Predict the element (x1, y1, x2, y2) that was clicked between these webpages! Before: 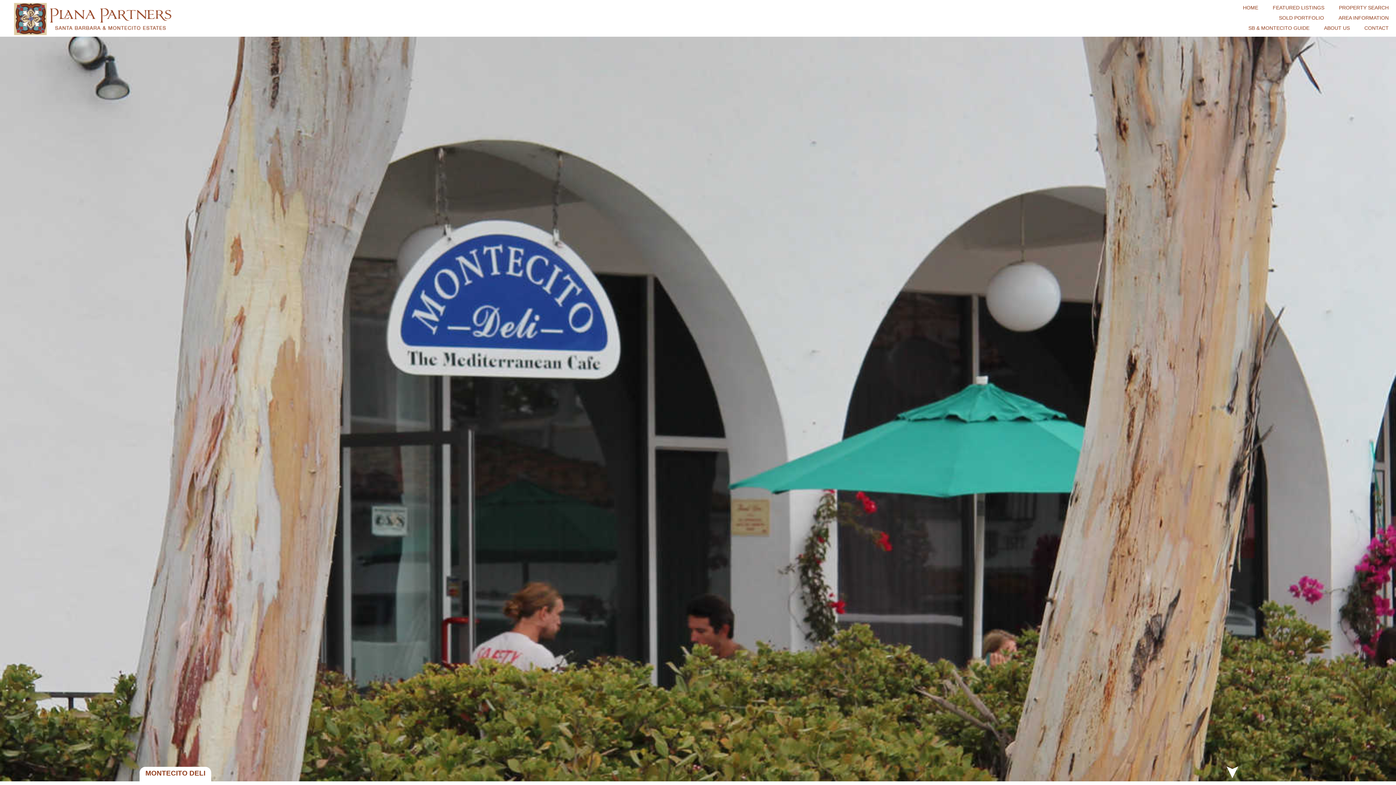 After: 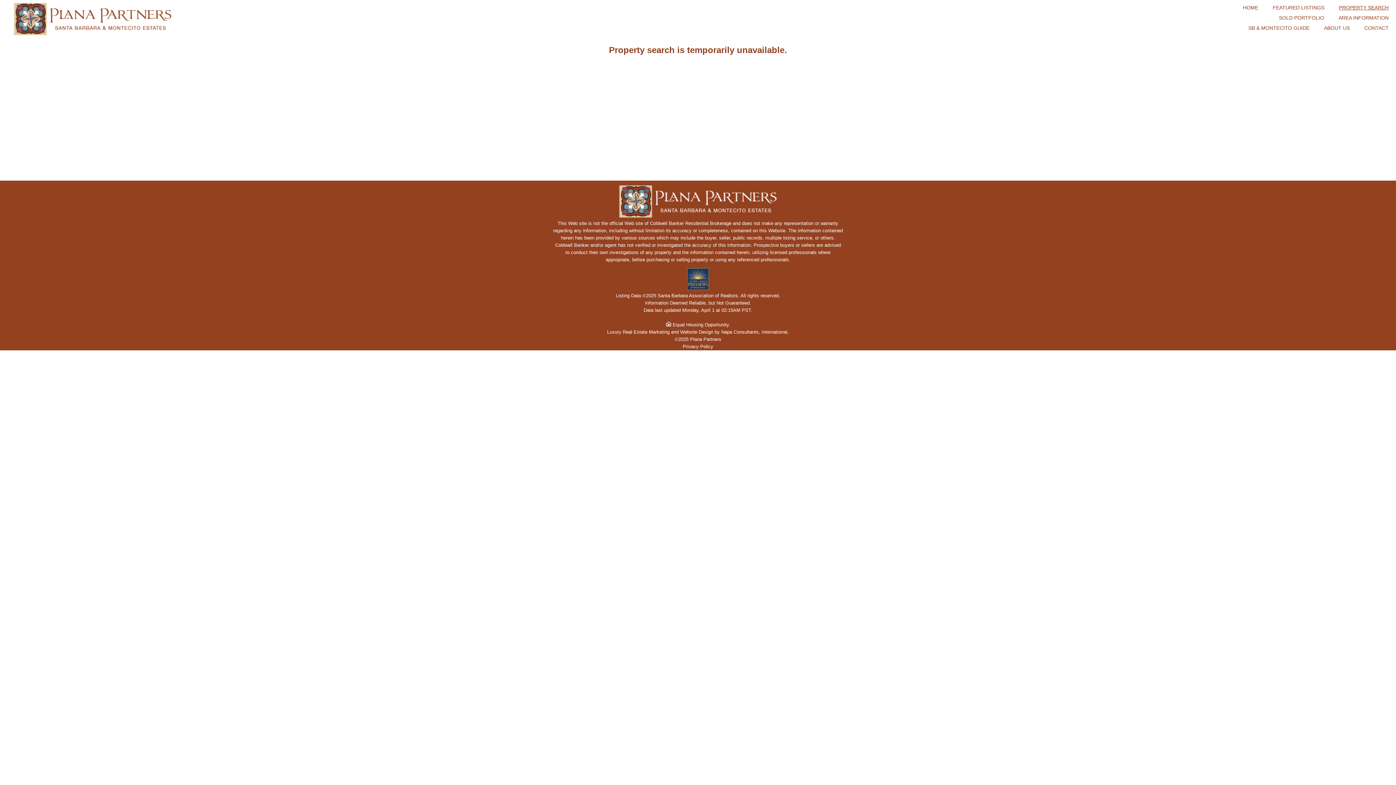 Action: label: PROPERTY SEARCH bbox: (1332, 2, 1396, 12)